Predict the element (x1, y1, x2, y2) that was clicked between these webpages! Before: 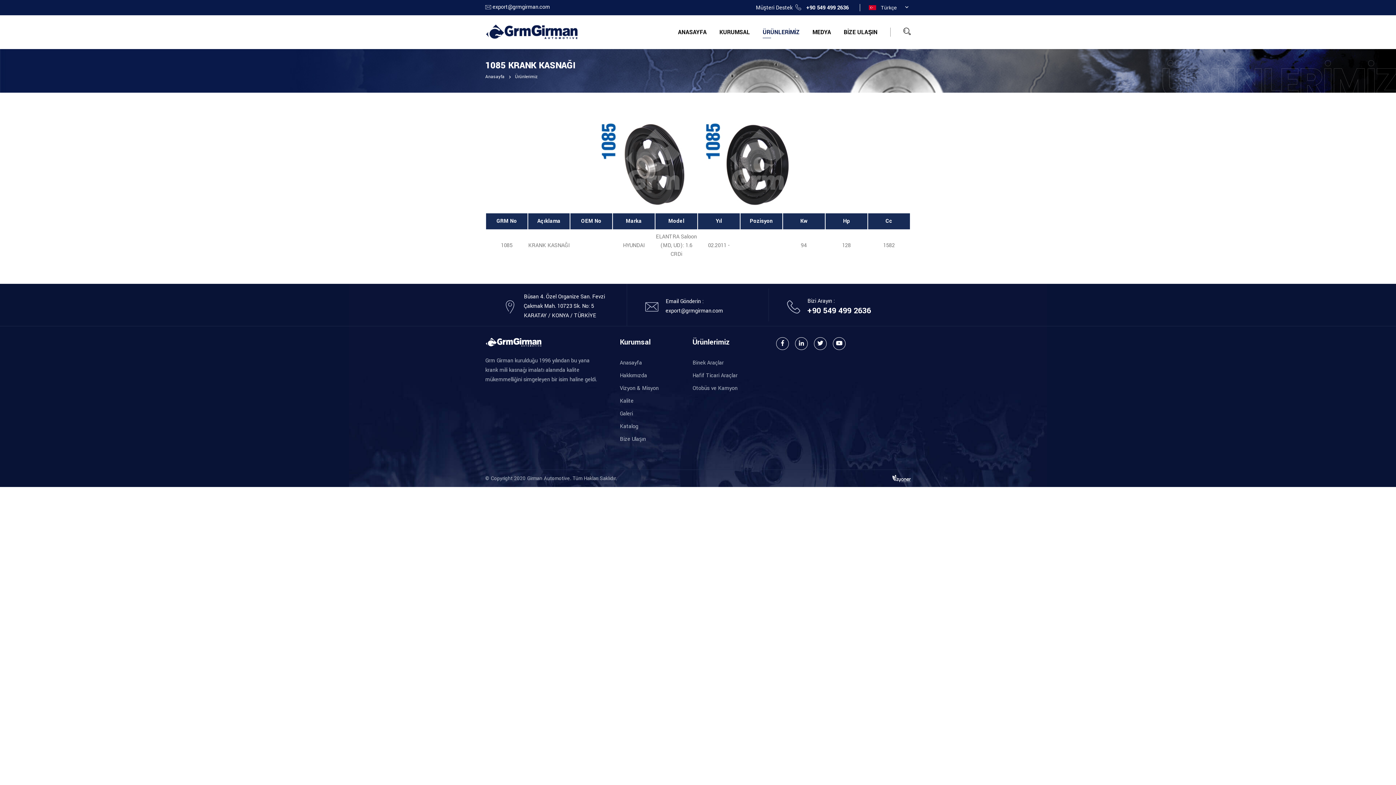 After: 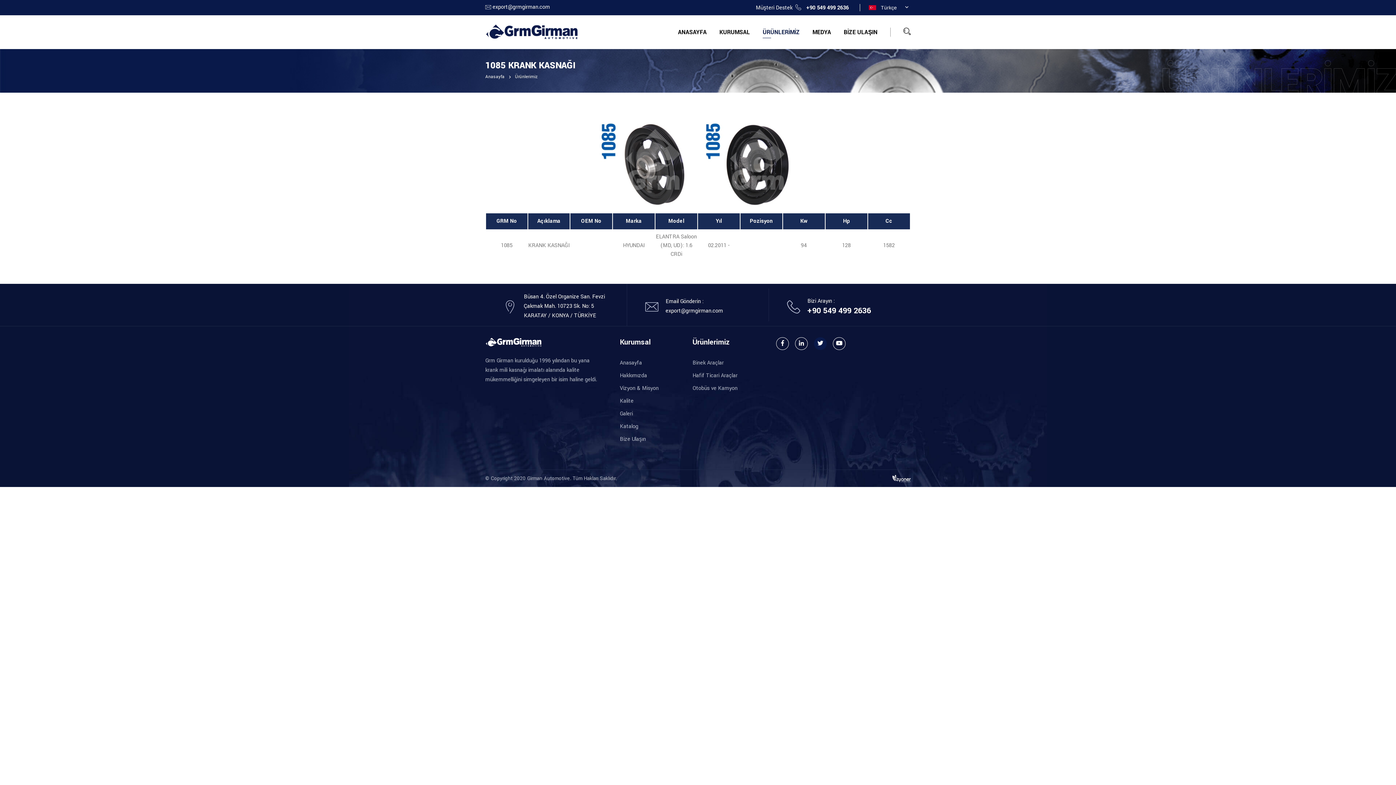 Action: bbox: (814, 337, 826, 350)